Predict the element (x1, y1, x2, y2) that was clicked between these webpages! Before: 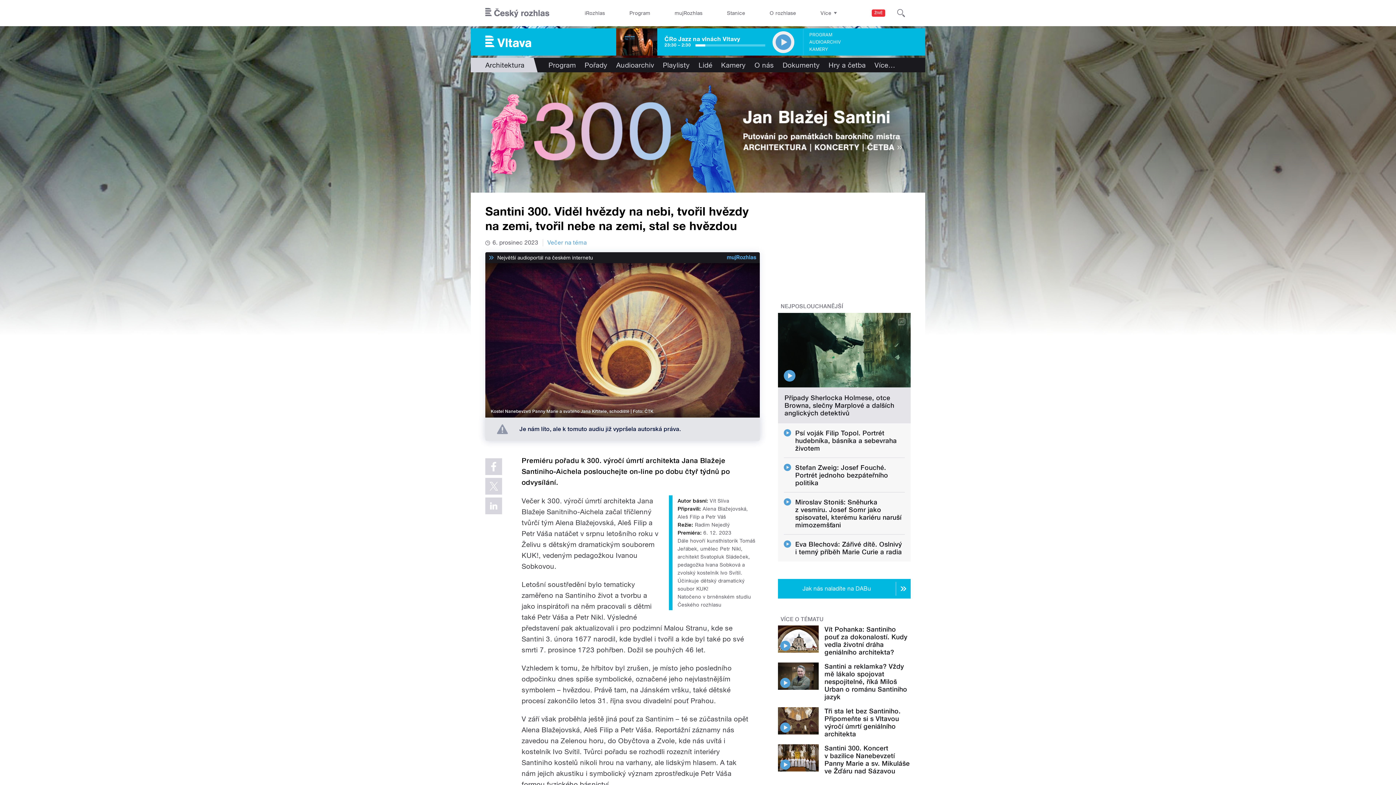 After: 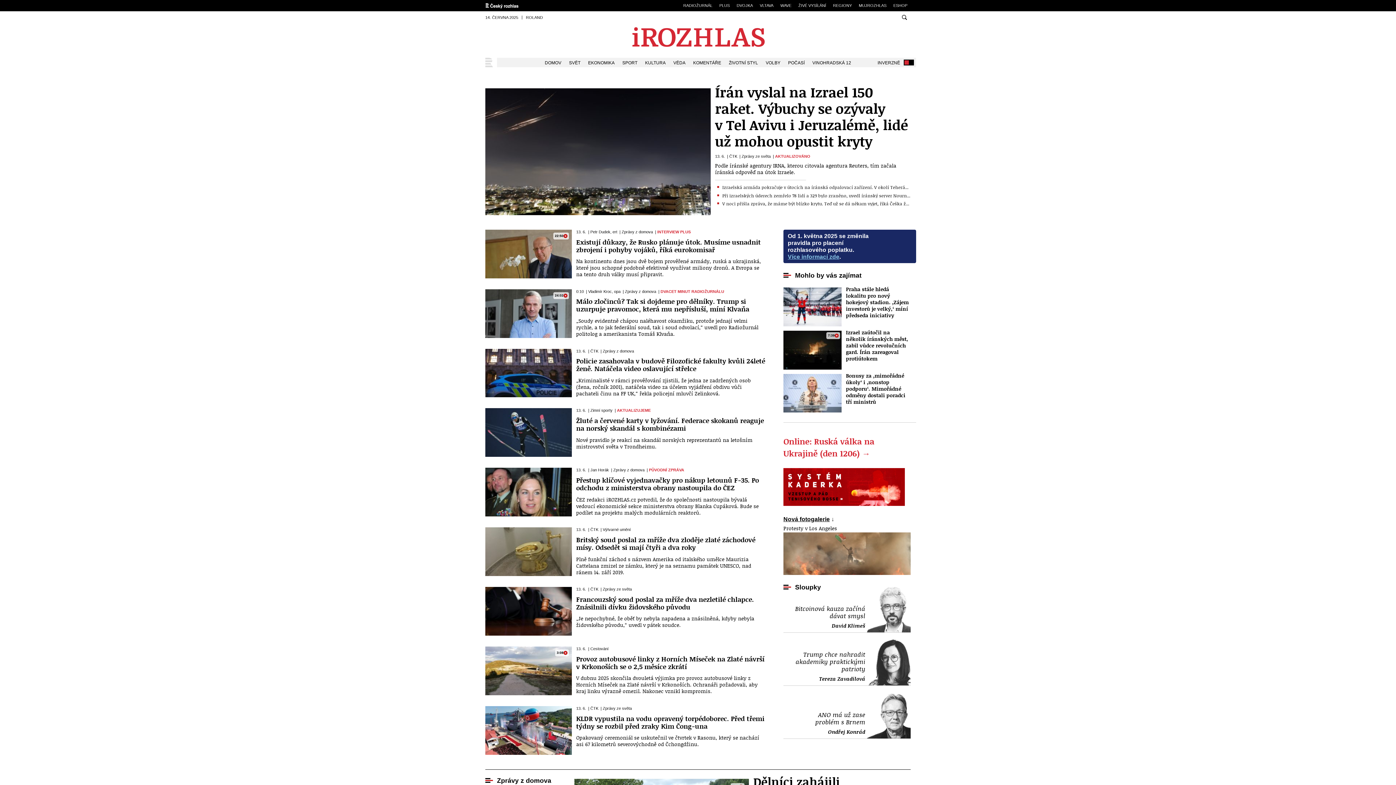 Action: bbox: (579, 0, 610, 26) label: iRozhlas